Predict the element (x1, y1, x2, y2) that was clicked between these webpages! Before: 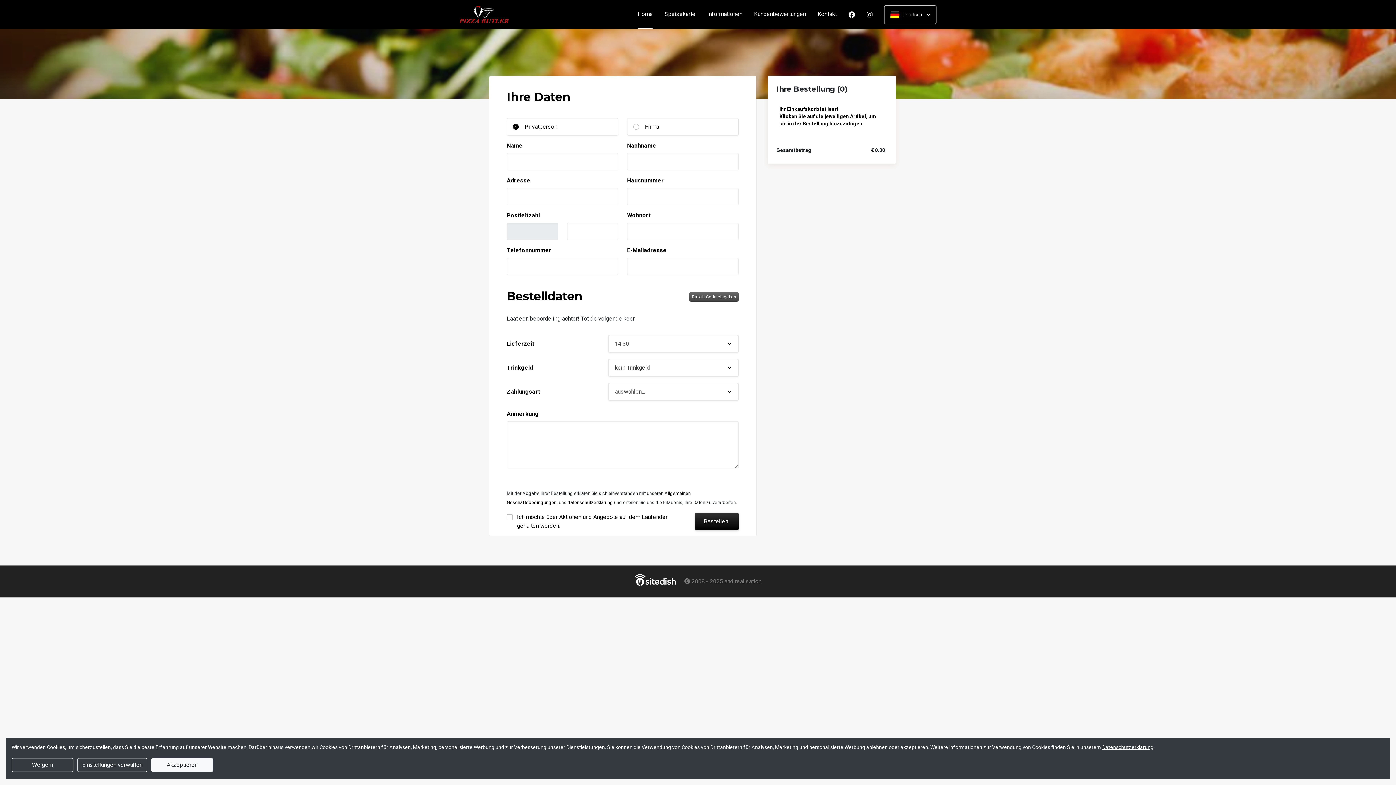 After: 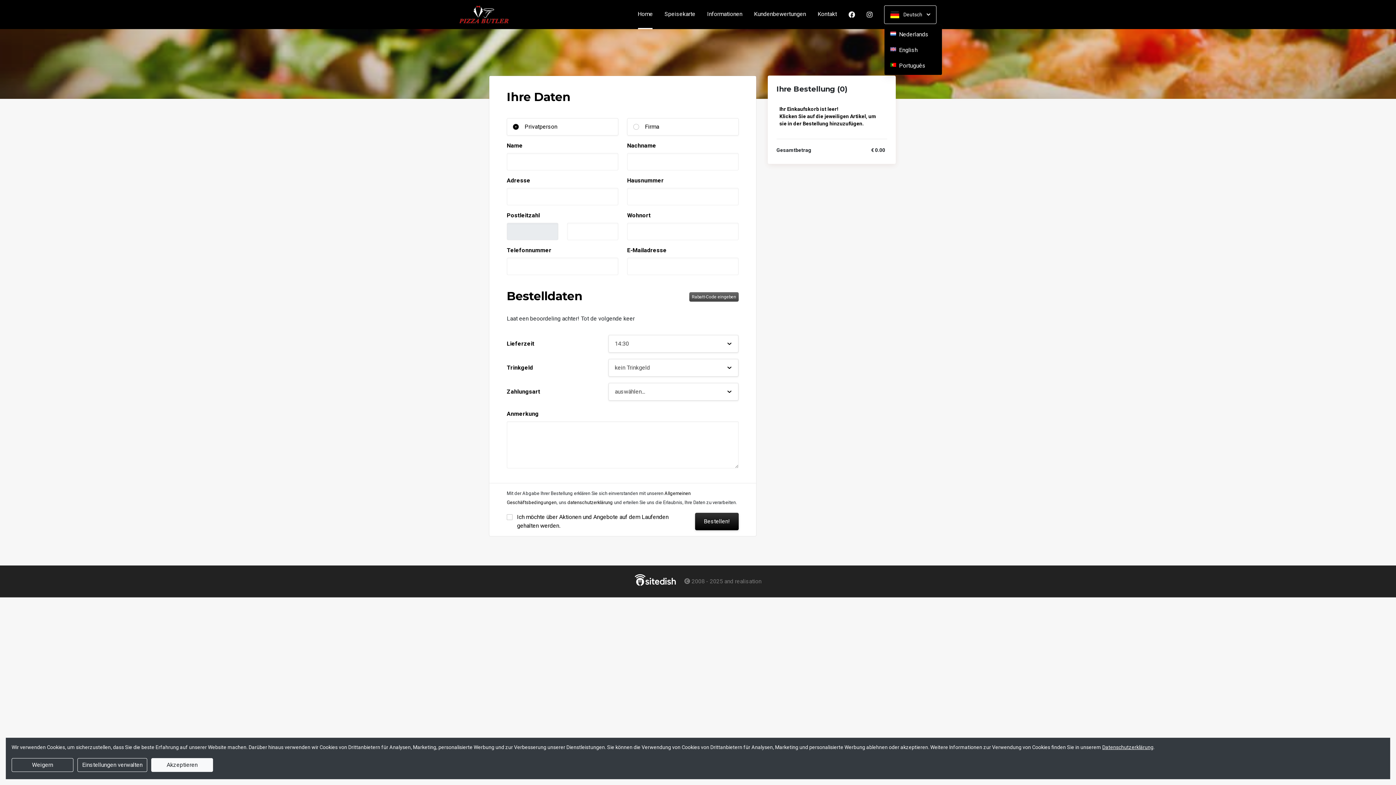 Action: label:  Deutsch  bbox: (884, 5, 936, 23)